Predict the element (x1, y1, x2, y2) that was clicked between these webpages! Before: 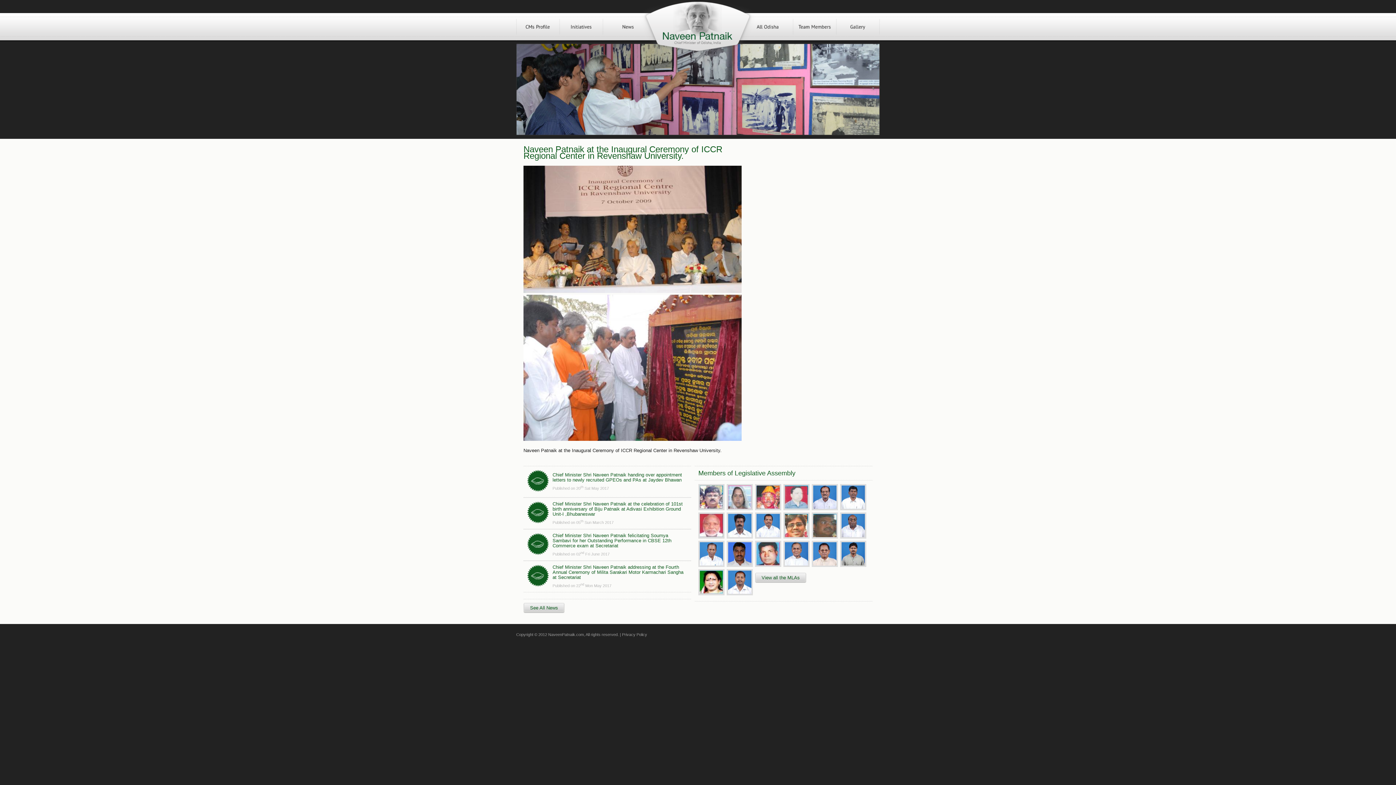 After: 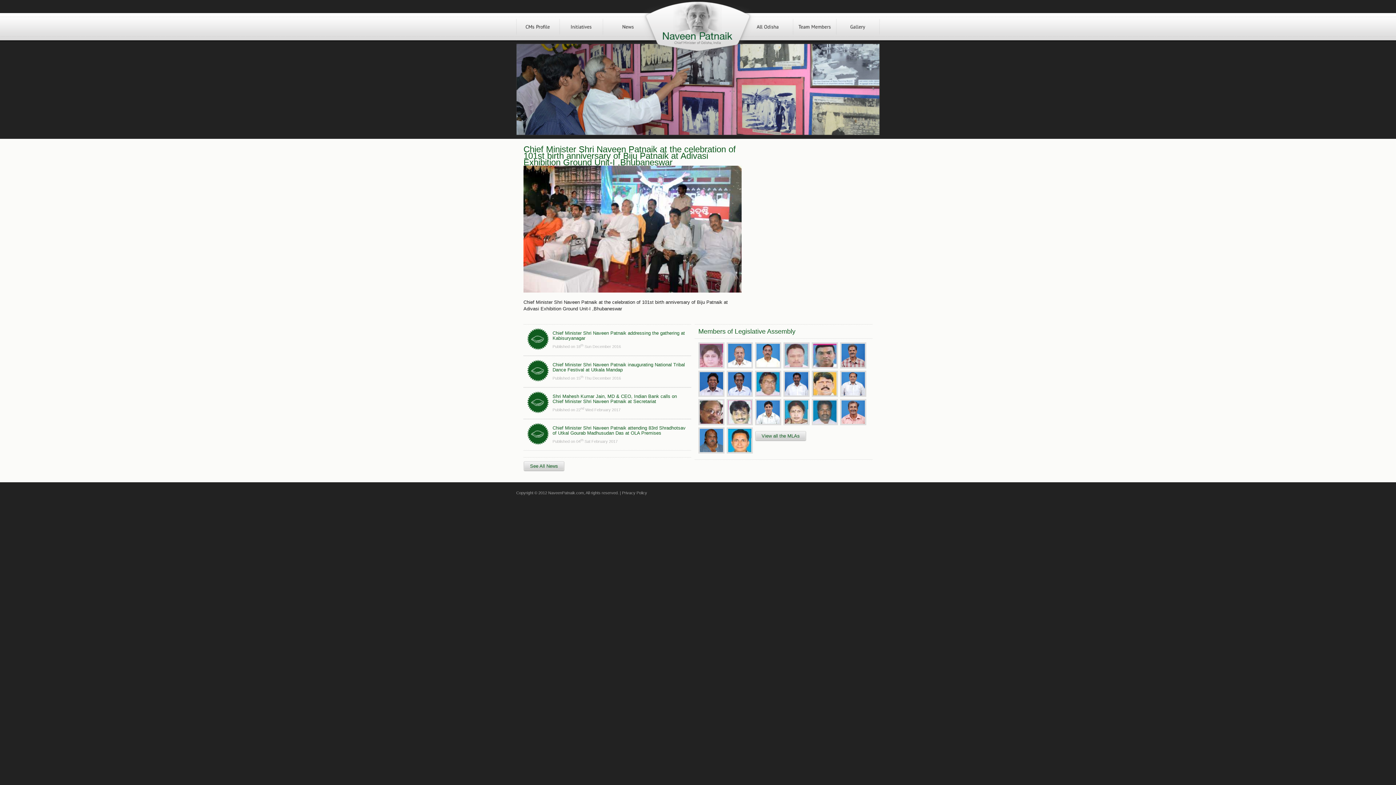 Action: label: Chief Minister Shri Naveen Patnaik at the celebration of 101st birth anniversary of Biju Patnaik at Adivasi Exhibition Ground Unit-I ,Bhubaneswar bbox: (552, 501, 682, 517)